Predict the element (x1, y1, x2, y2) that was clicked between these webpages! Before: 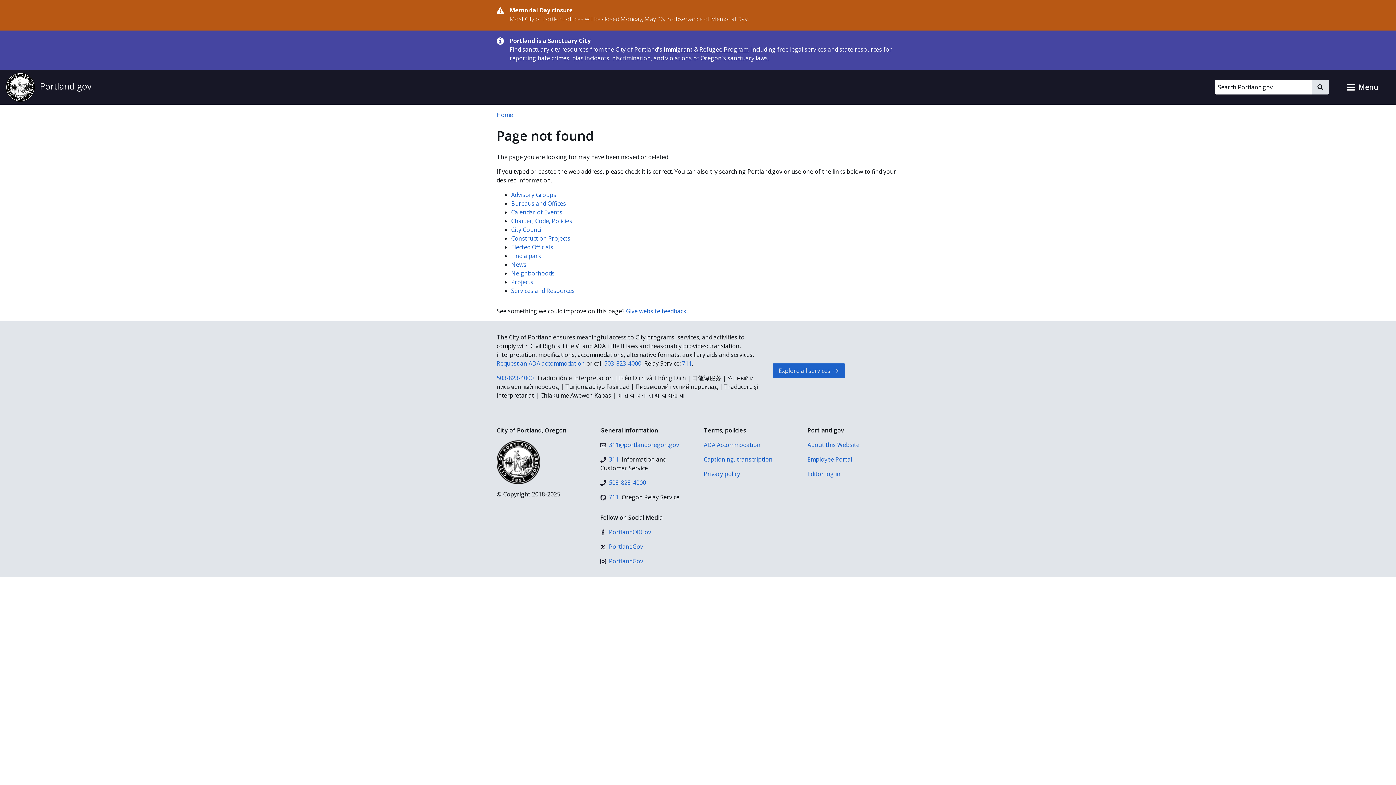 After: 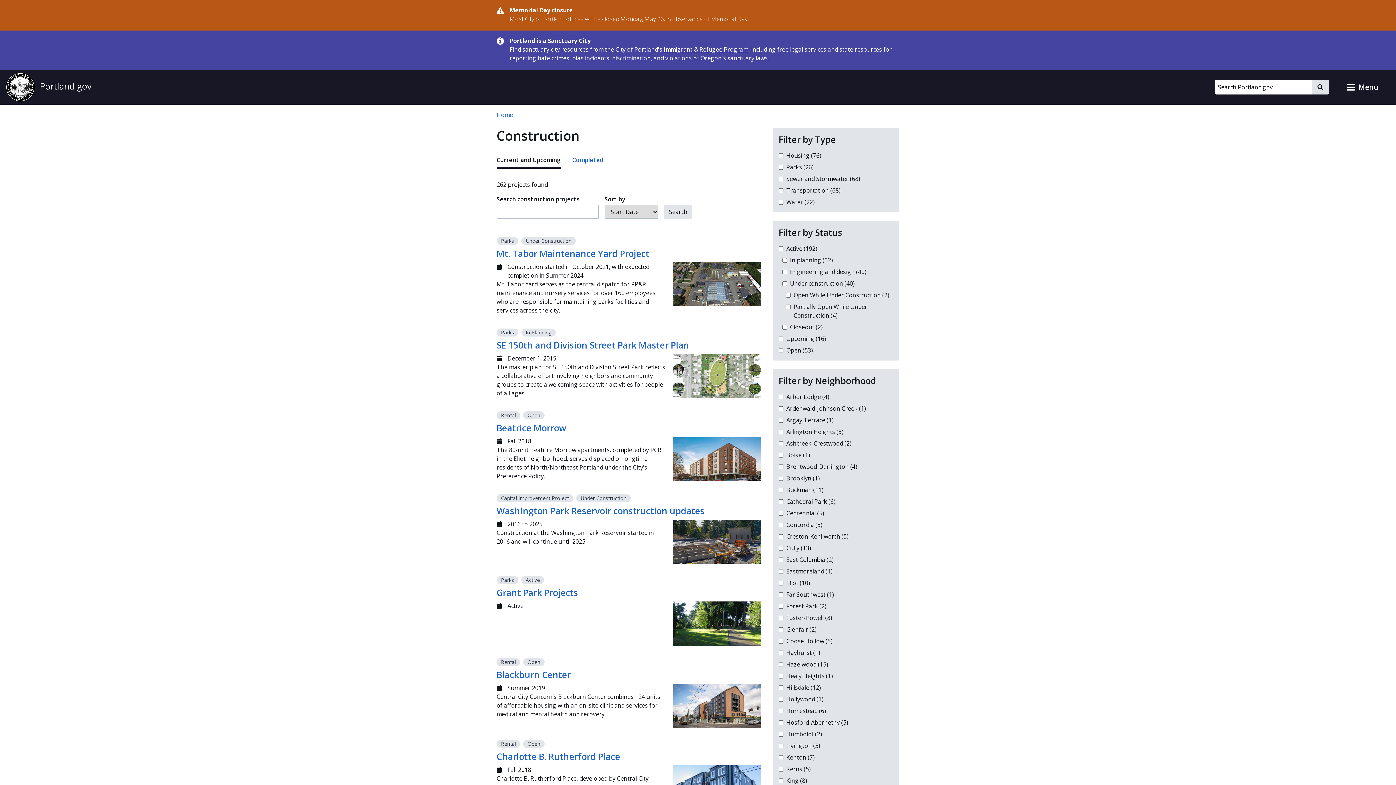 Action: label: Construction Projects bbox: (511, 234, 570, 242)